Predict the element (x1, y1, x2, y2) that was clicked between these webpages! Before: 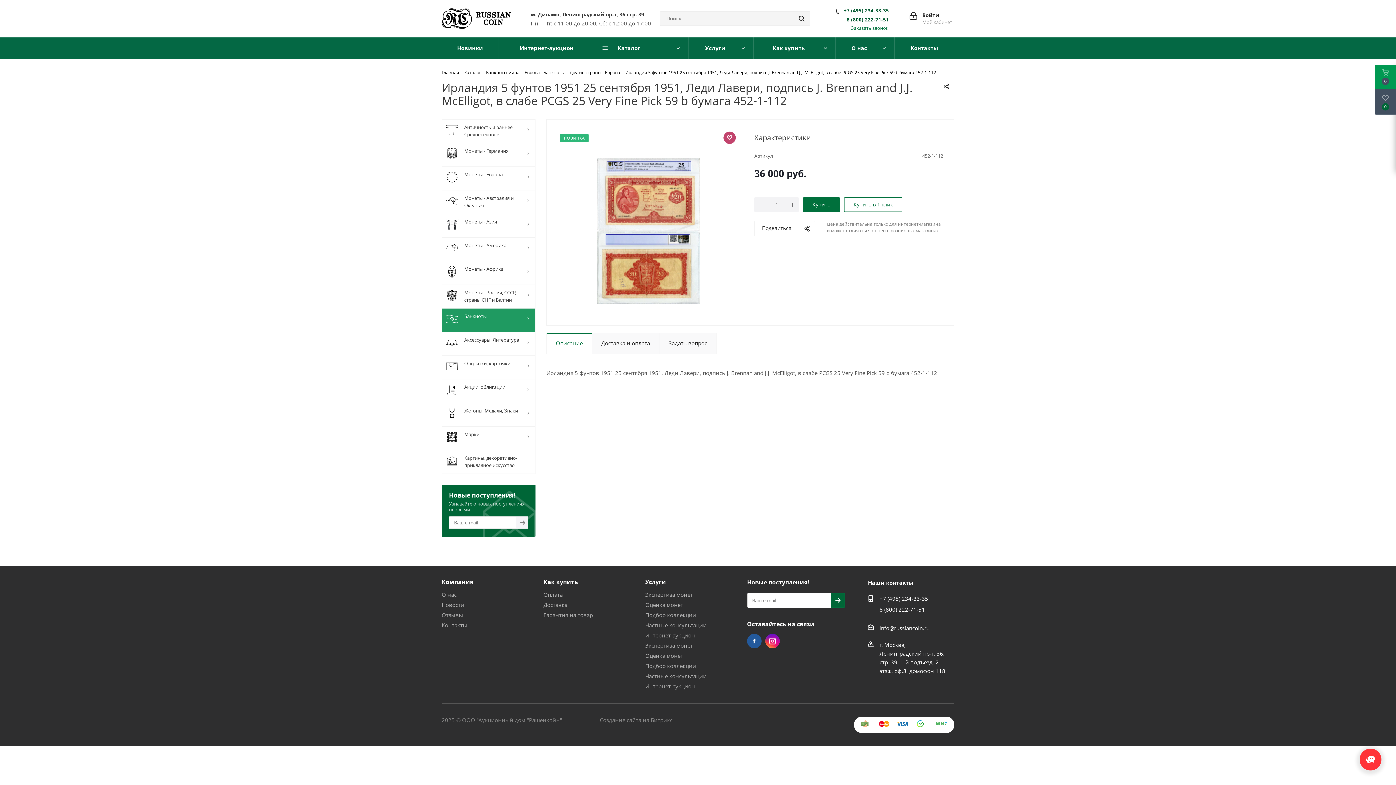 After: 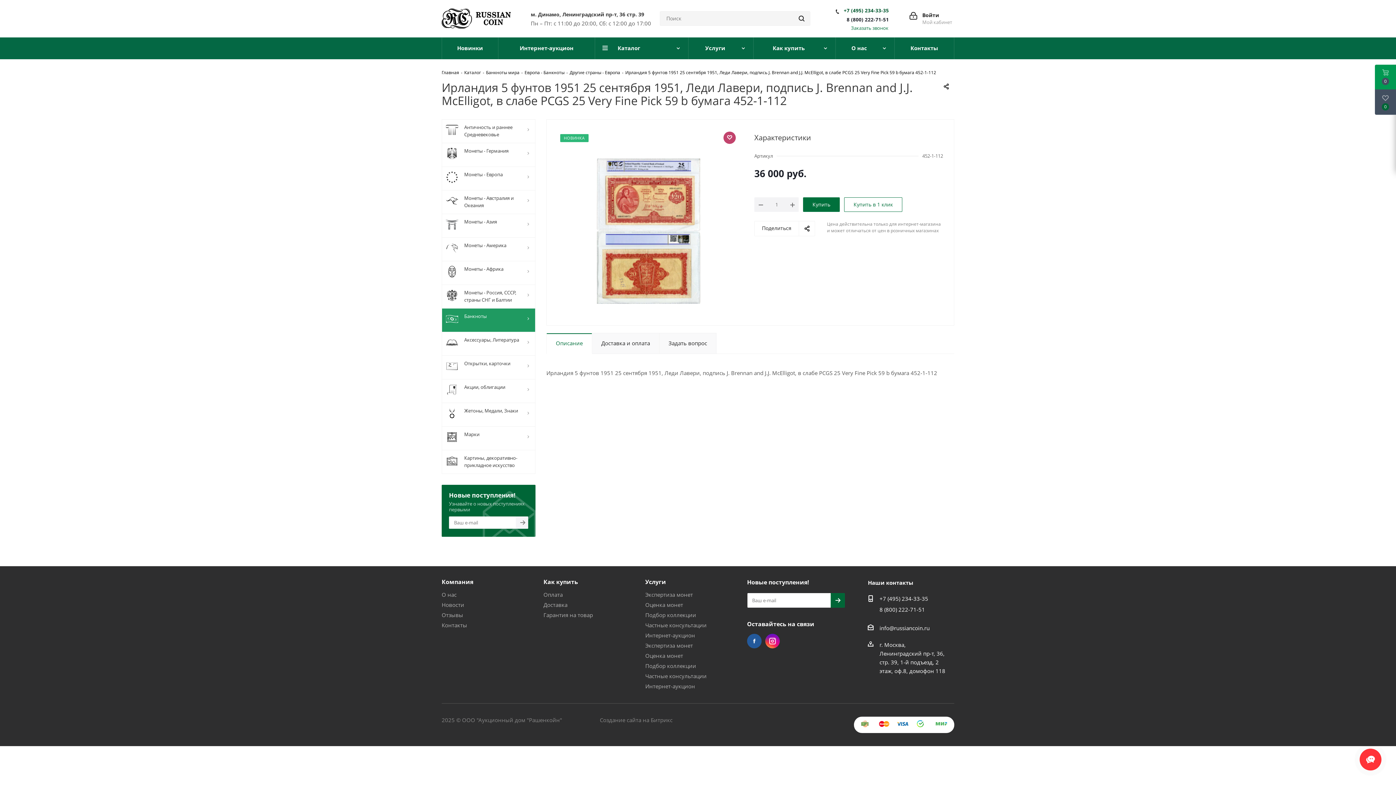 Action: bbox: (836, 15, 893, 24) label: 8 (800) 222-71-51